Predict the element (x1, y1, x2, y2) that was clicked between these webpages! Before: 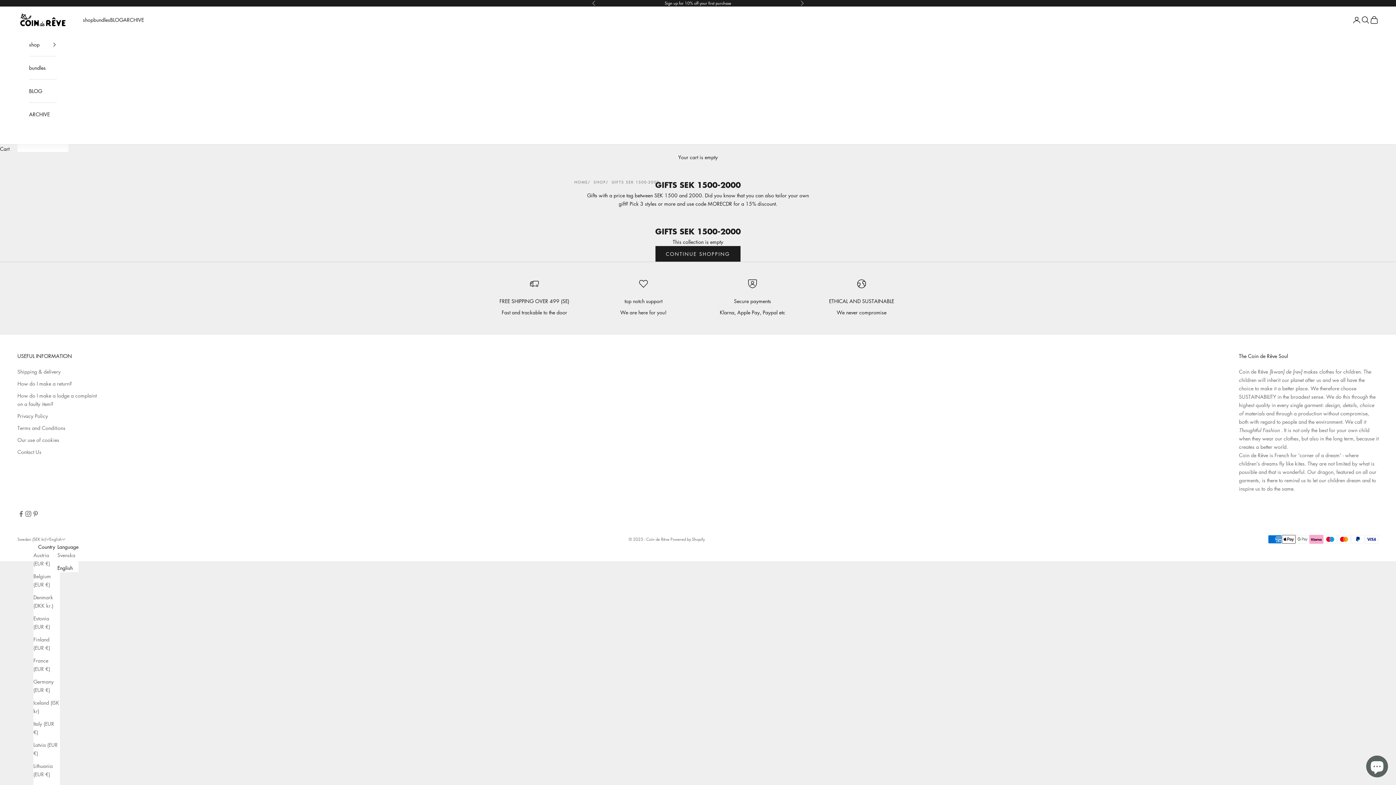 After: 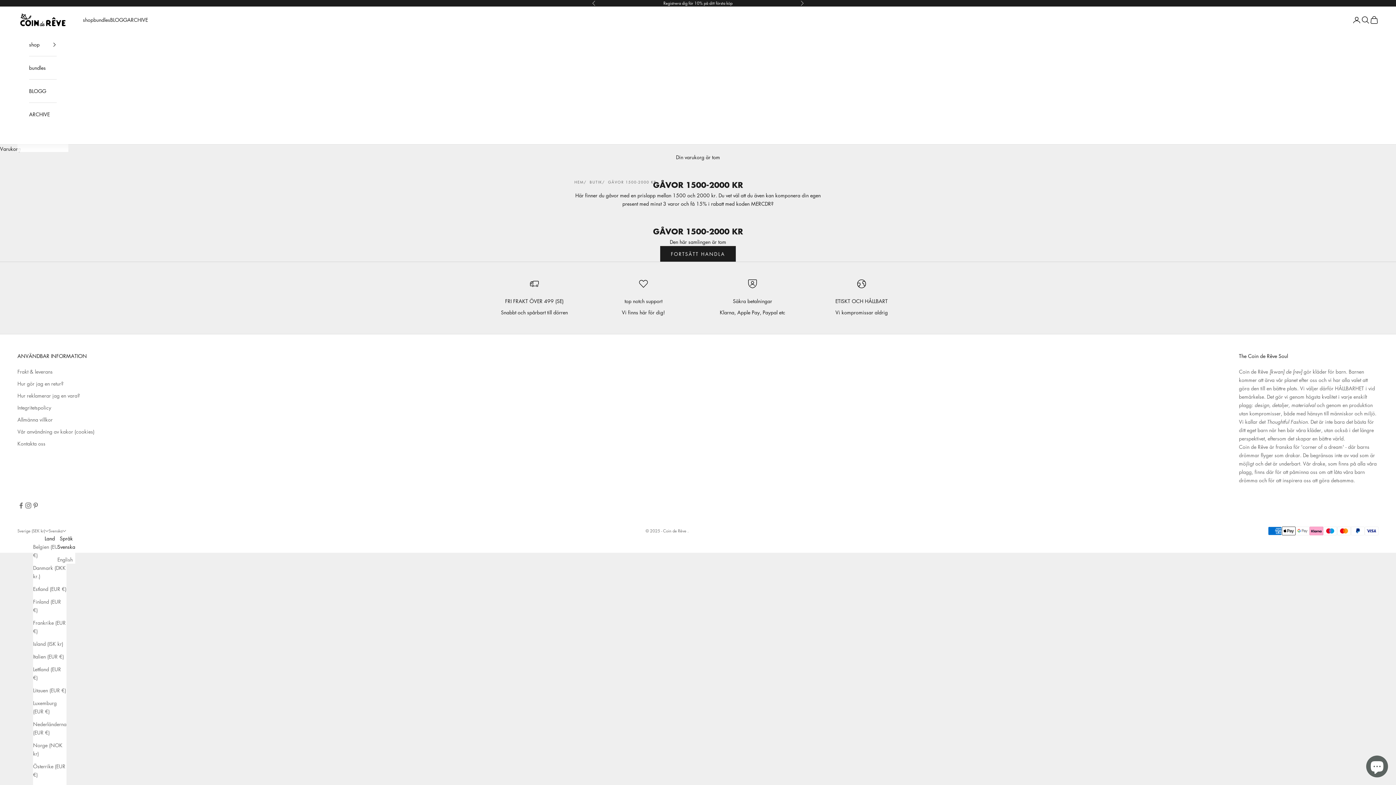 Action: bbox: (57, 551, 78, 559) label: Svenska